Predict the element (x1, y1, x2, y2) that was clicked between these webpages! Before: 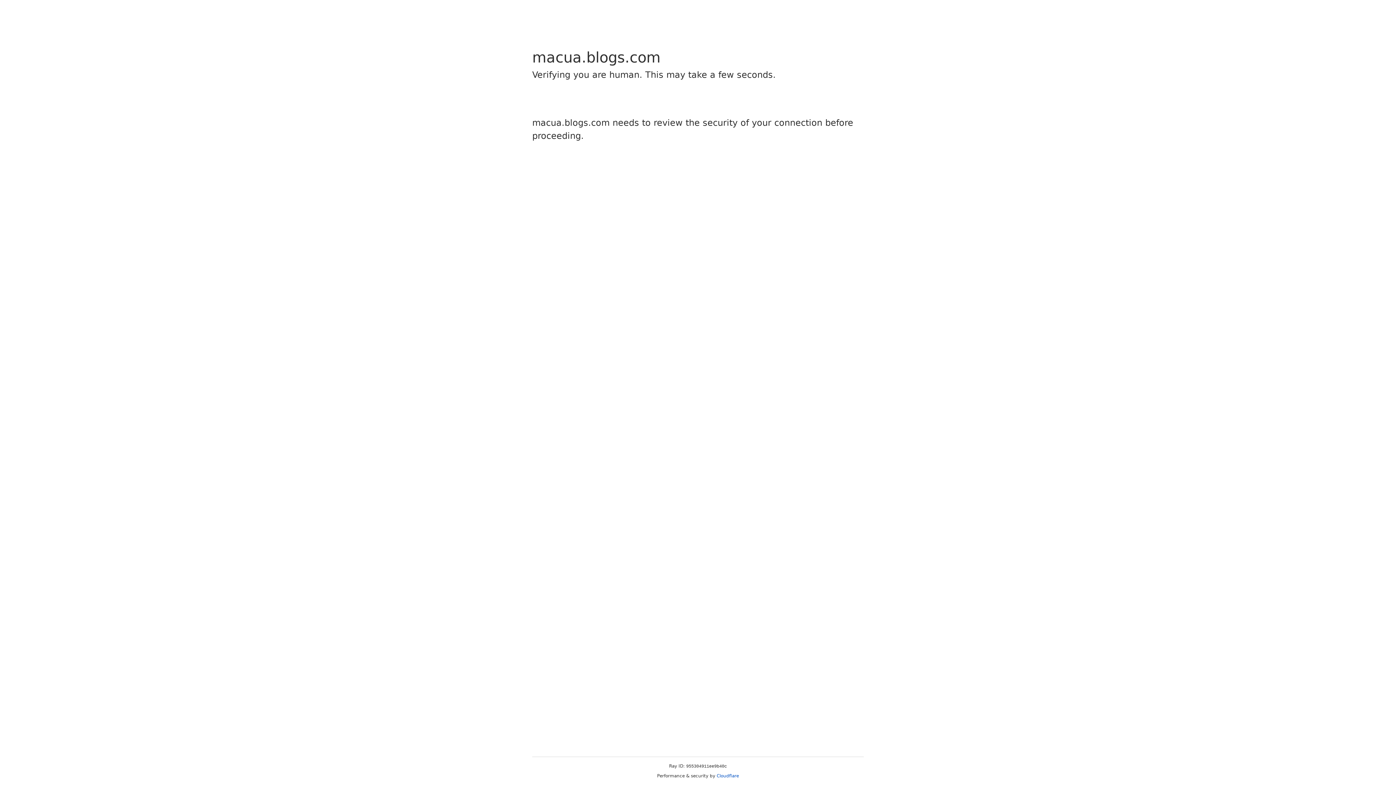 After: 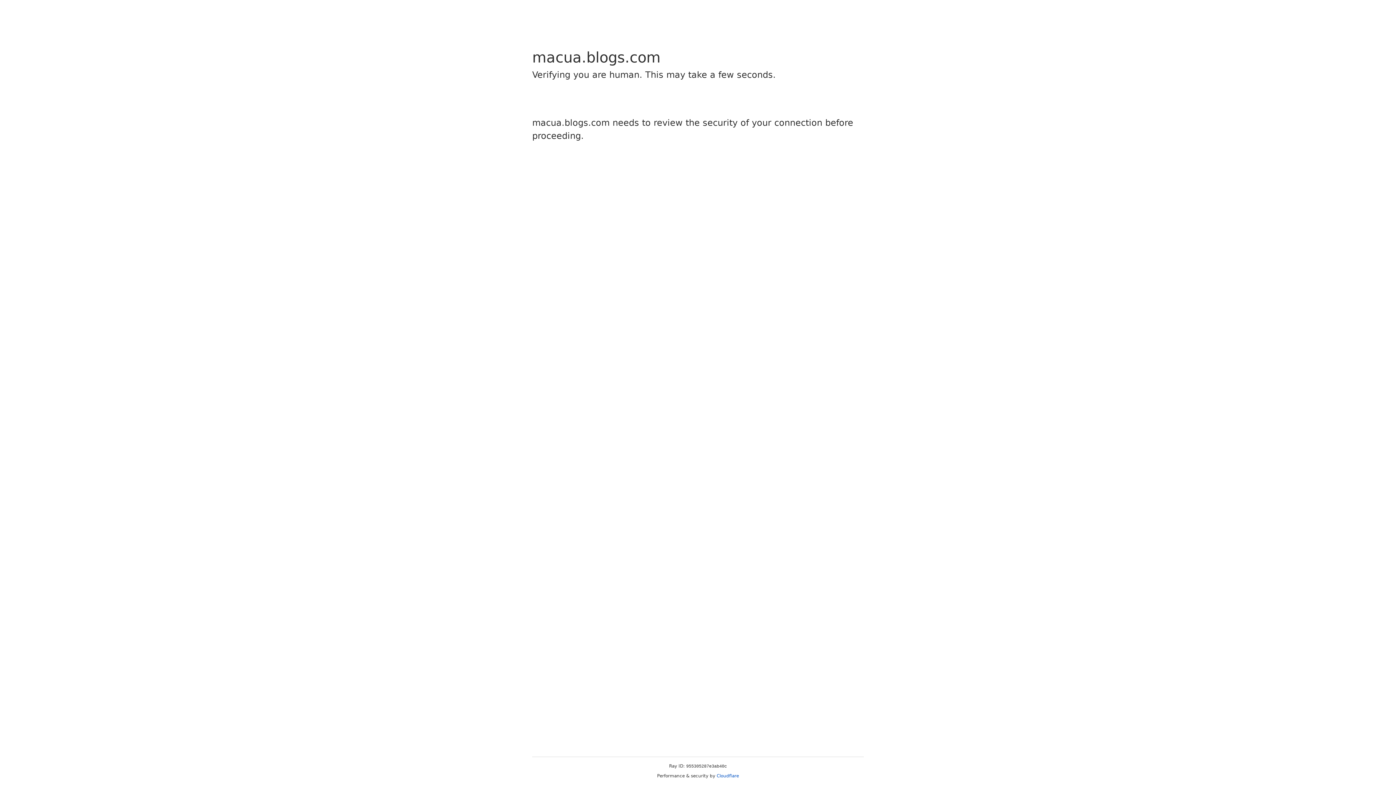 Action: bbox: (716, 773, 739, 778) label: Cloudflare